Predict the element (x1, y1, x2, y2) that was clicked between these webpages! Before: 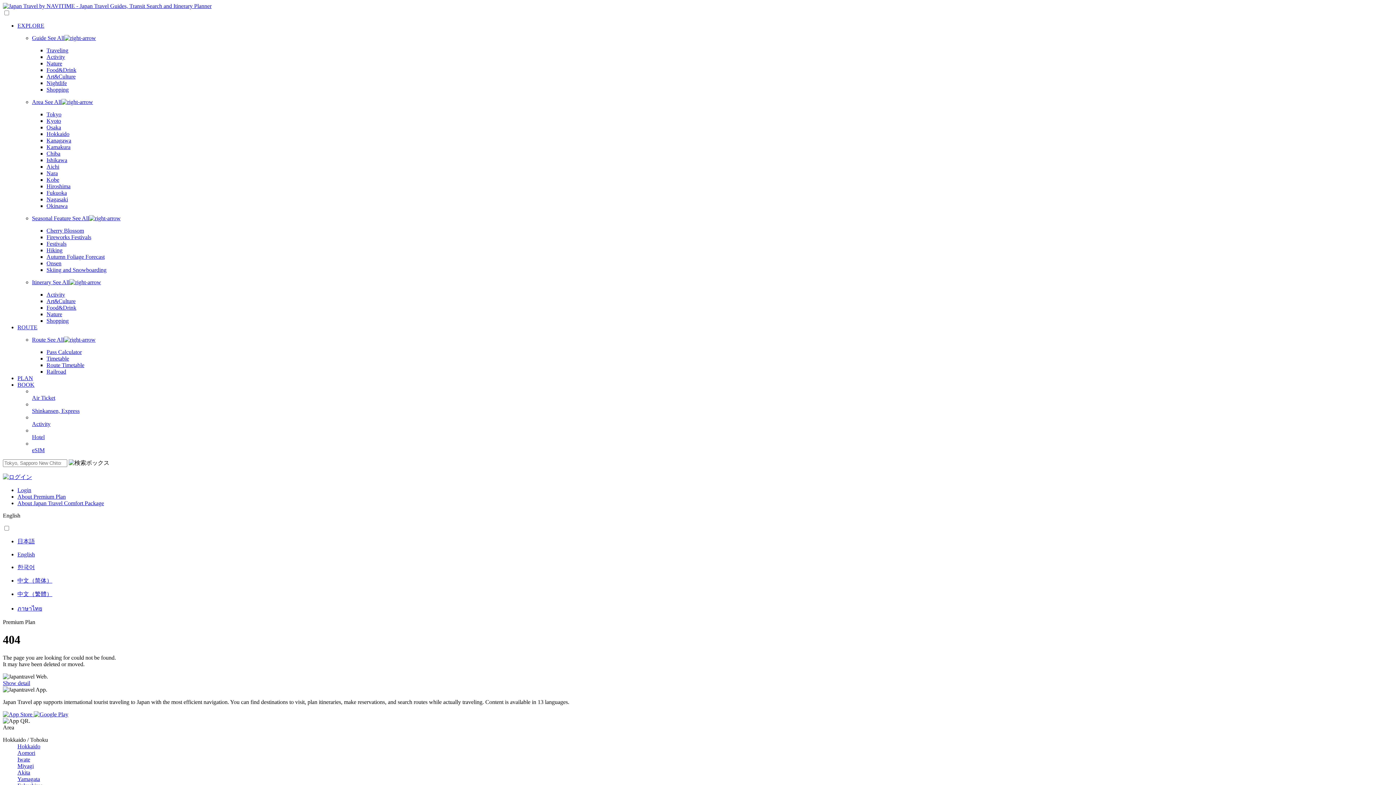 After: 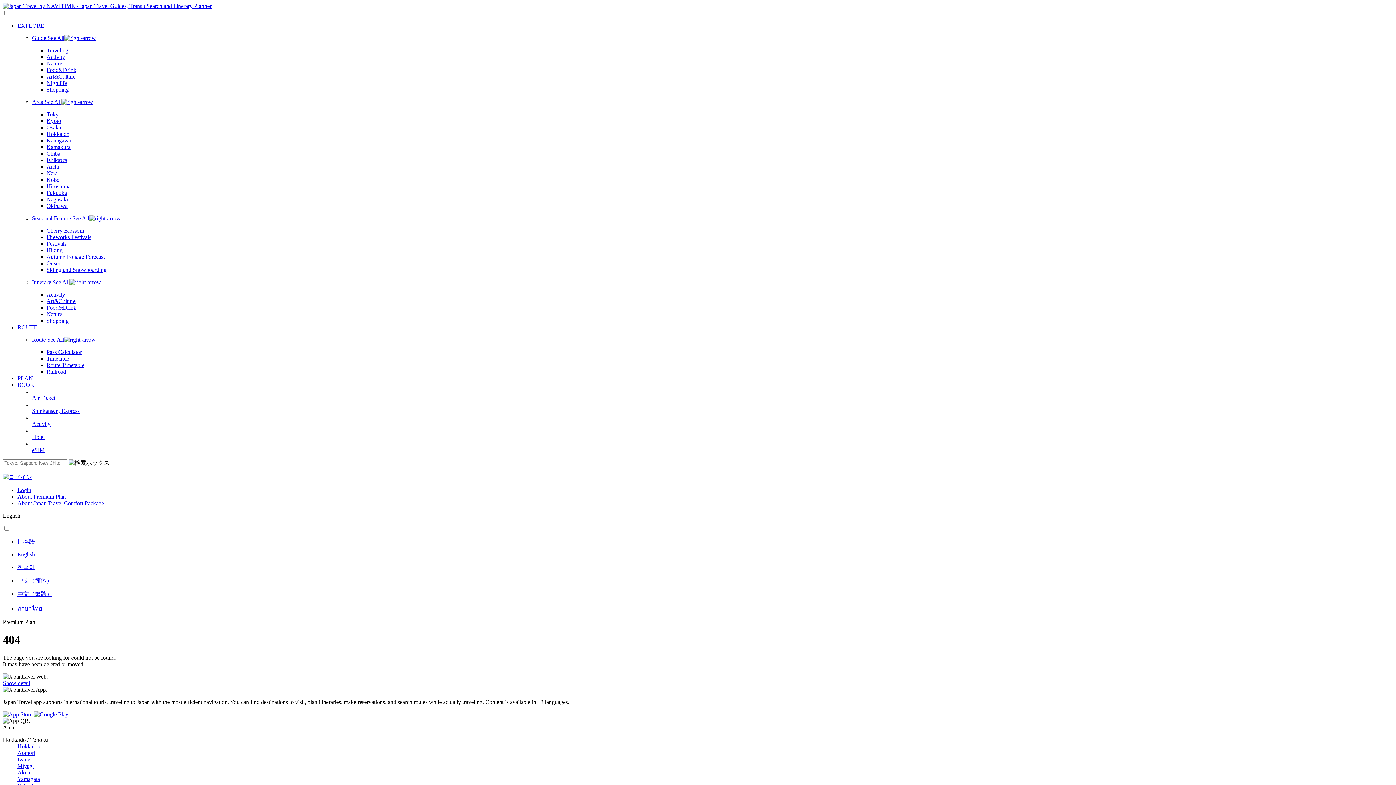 Action: label: Activity bbox: (46, 53, 65, 60)